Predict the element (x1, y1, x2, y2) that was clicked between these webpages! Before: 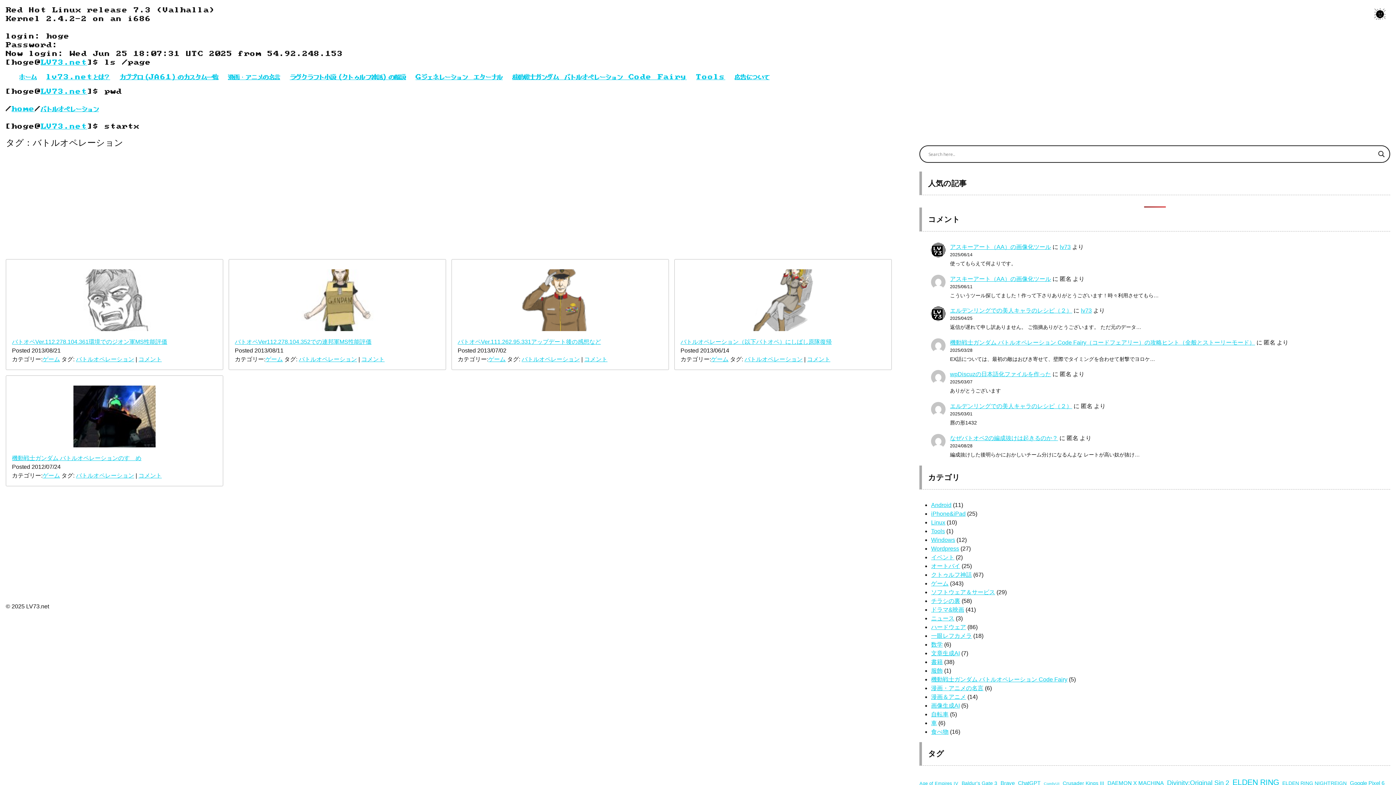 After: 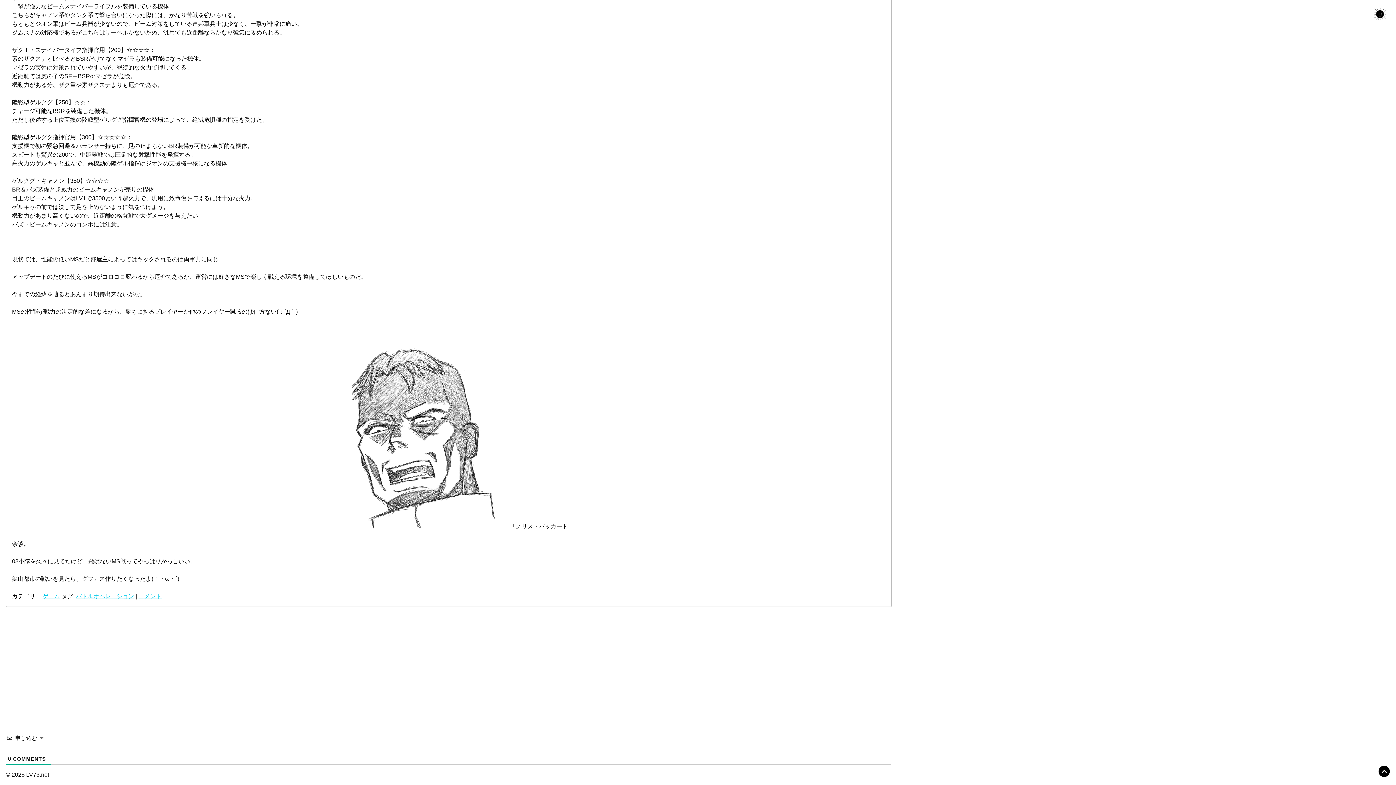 Action: bbox: (138, 356, 161, 362) label: コメント